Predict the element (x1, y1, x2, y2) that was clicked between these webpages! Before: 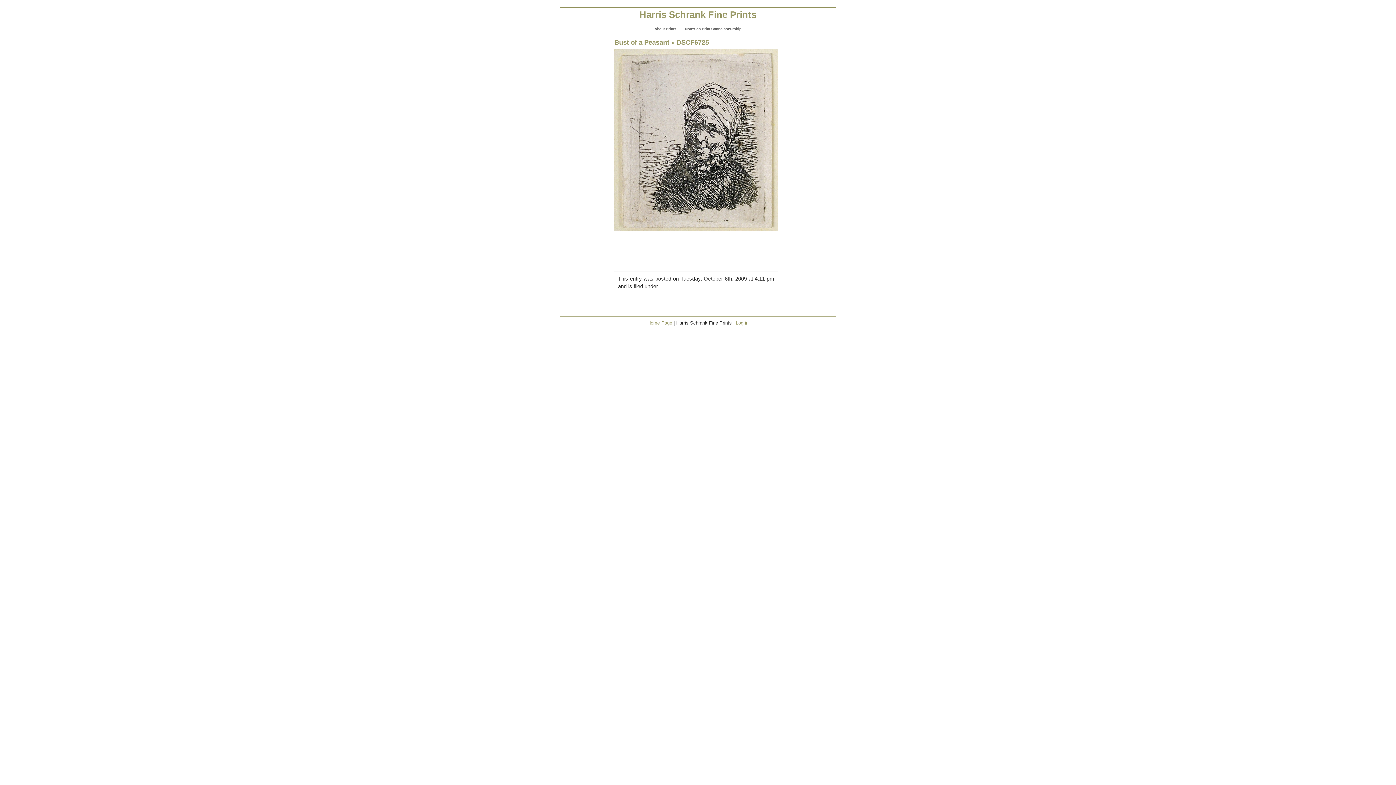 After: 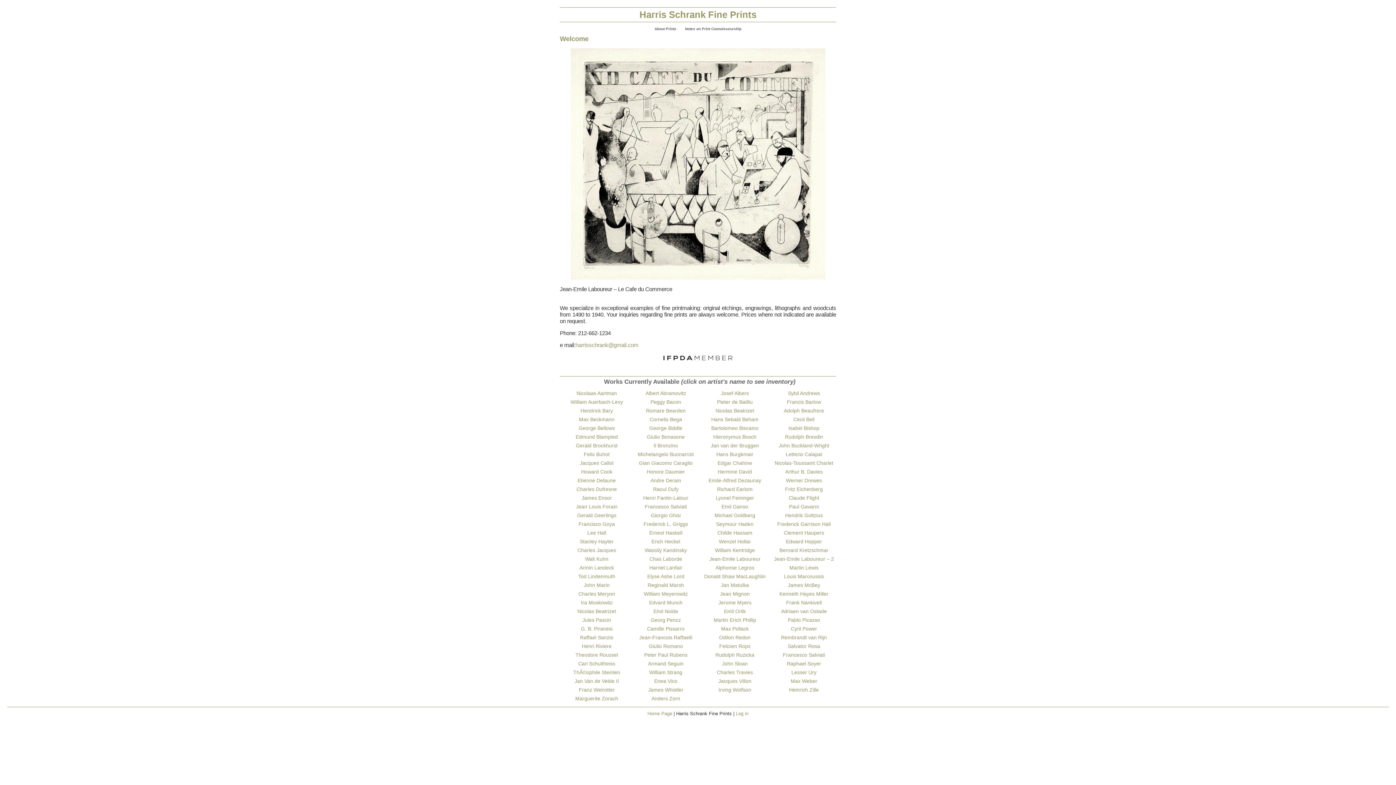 Action: bbox: (647, 320, 672, 325) label: Home Page